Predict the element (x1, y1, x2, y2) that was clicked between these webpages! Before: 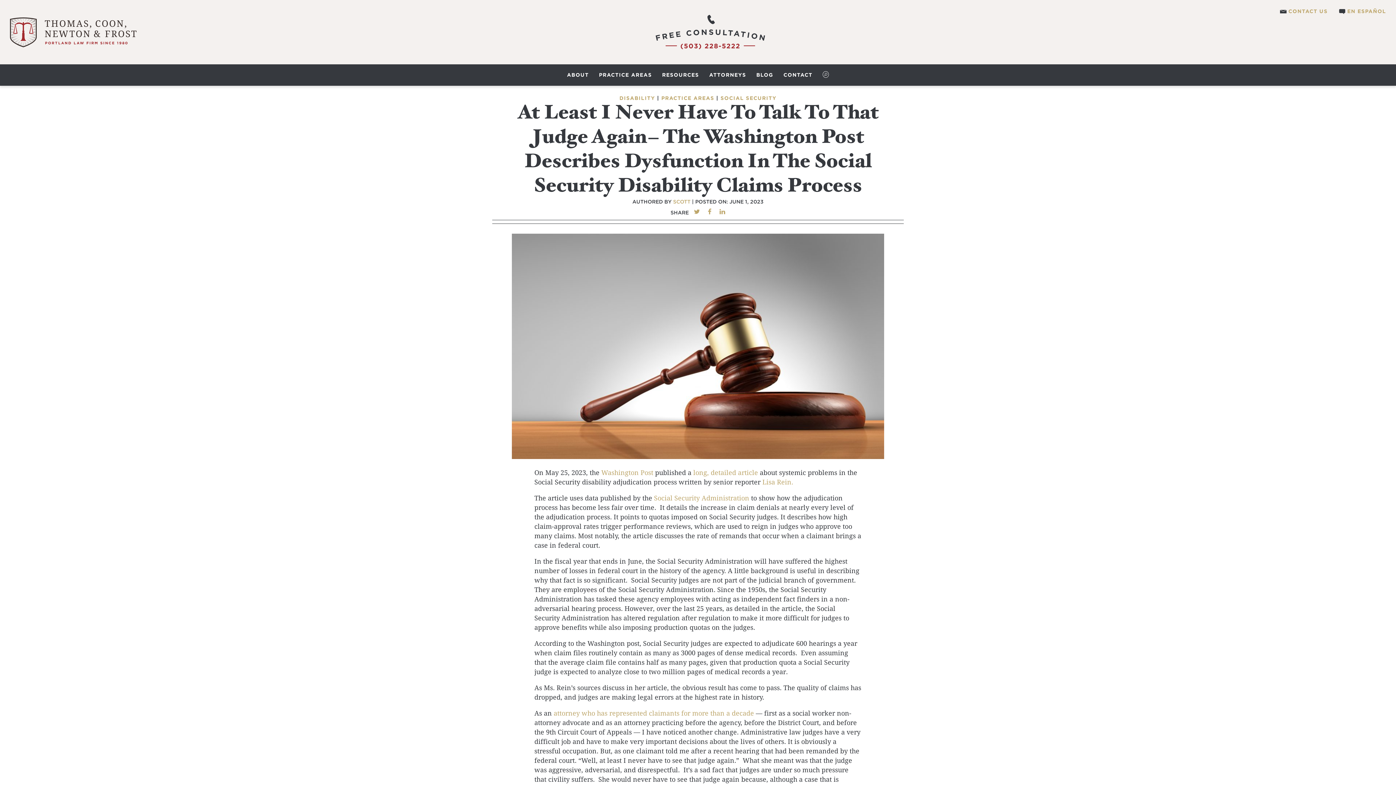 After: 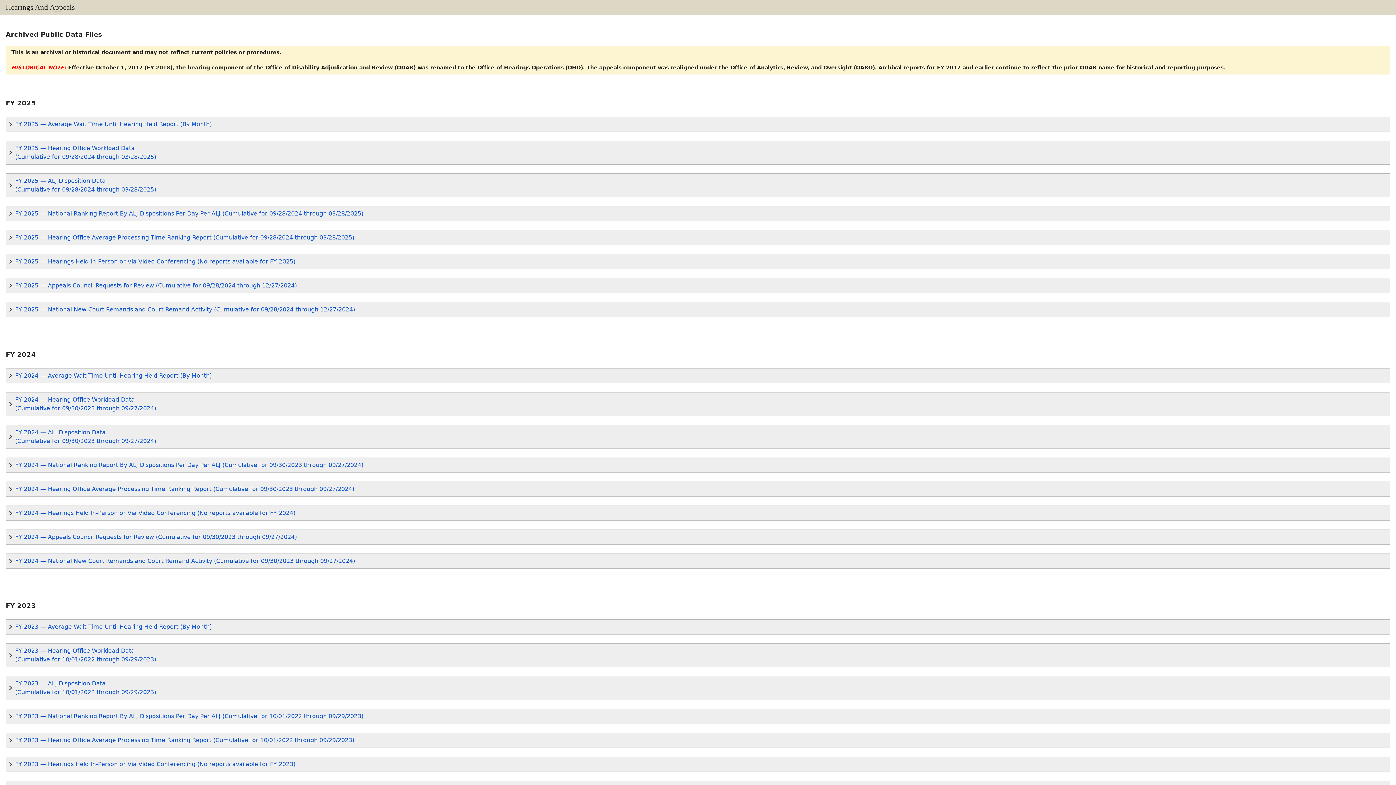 Action: bbox: (652, 494, 749, 502) label:  Social Security Administration